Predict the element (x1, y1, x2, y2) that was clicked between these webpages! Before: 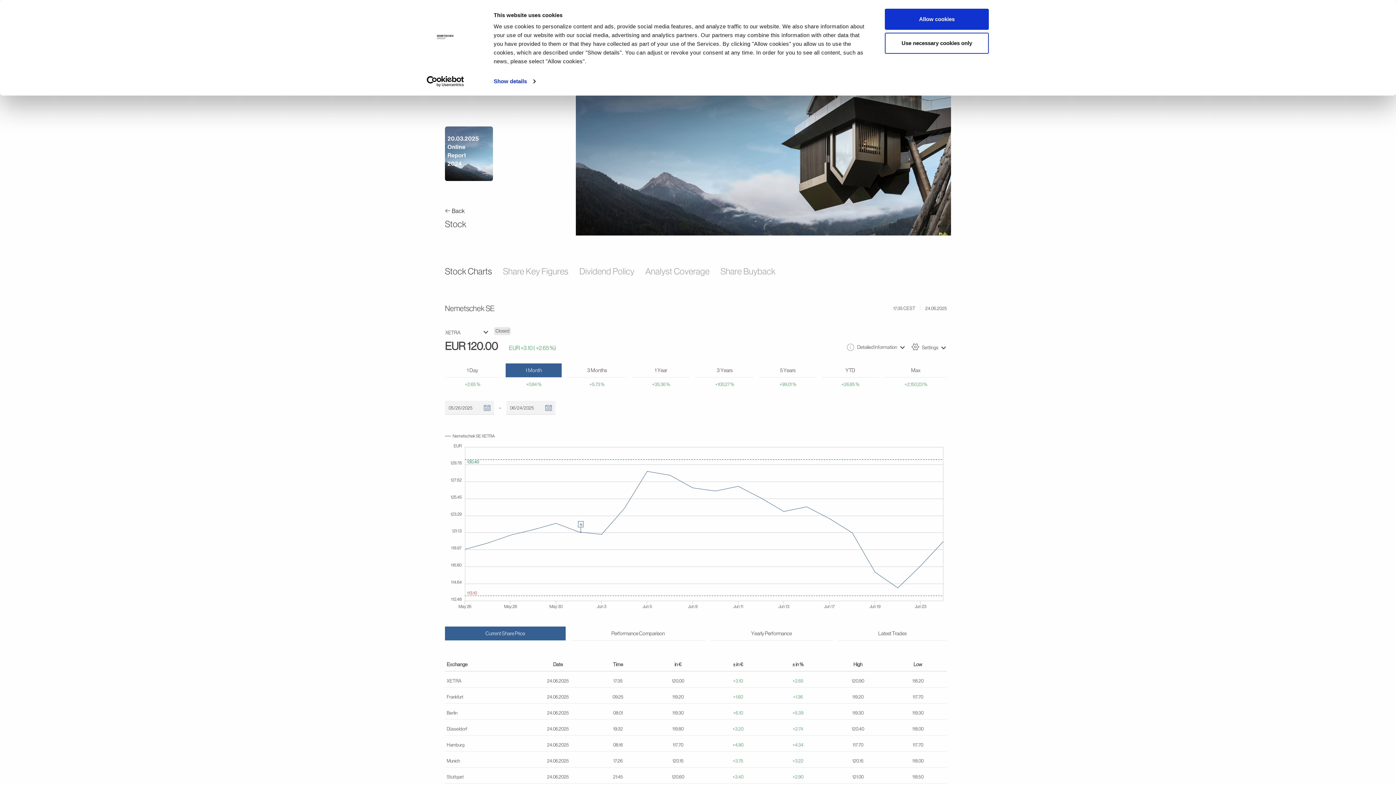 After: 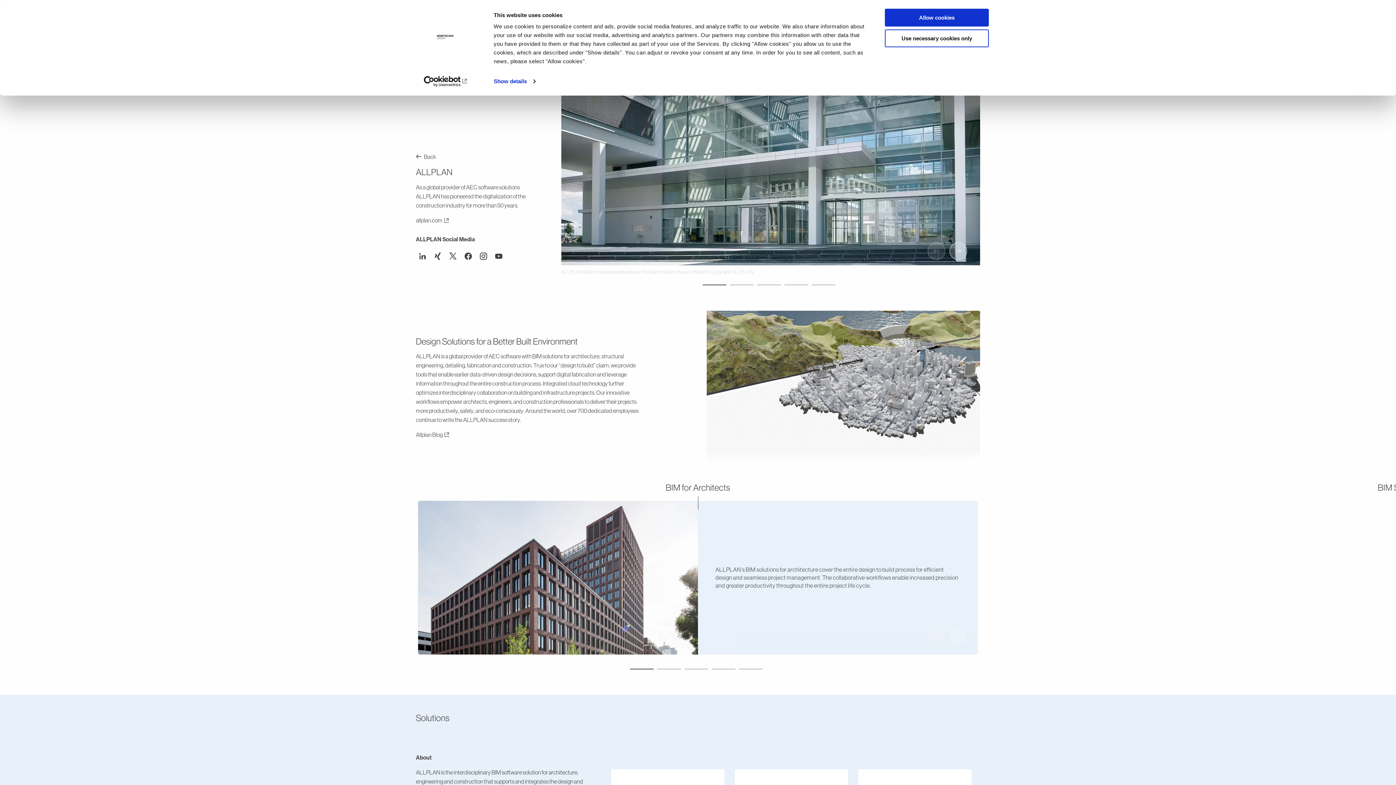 Action: label: ALLPLAN bbox: (576, 414, 689, 424)